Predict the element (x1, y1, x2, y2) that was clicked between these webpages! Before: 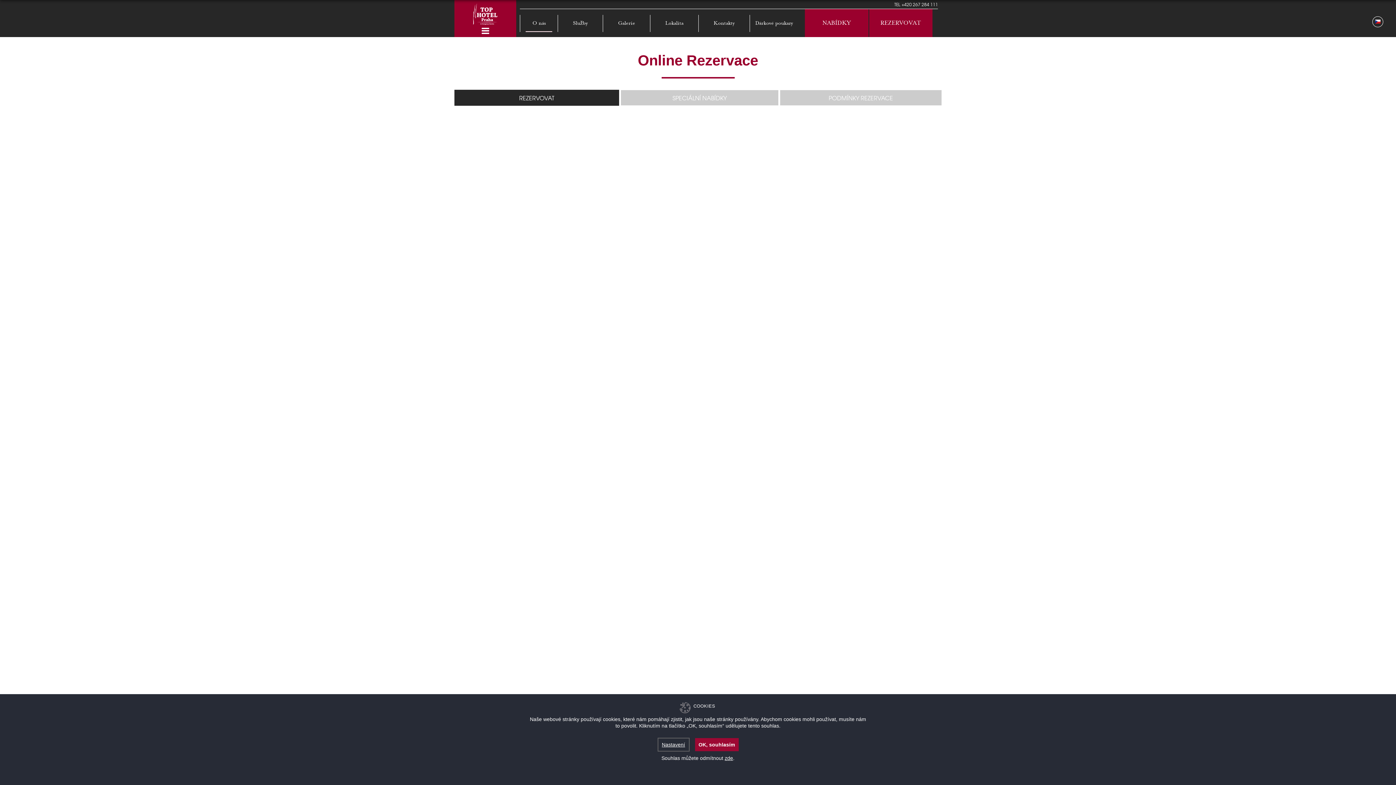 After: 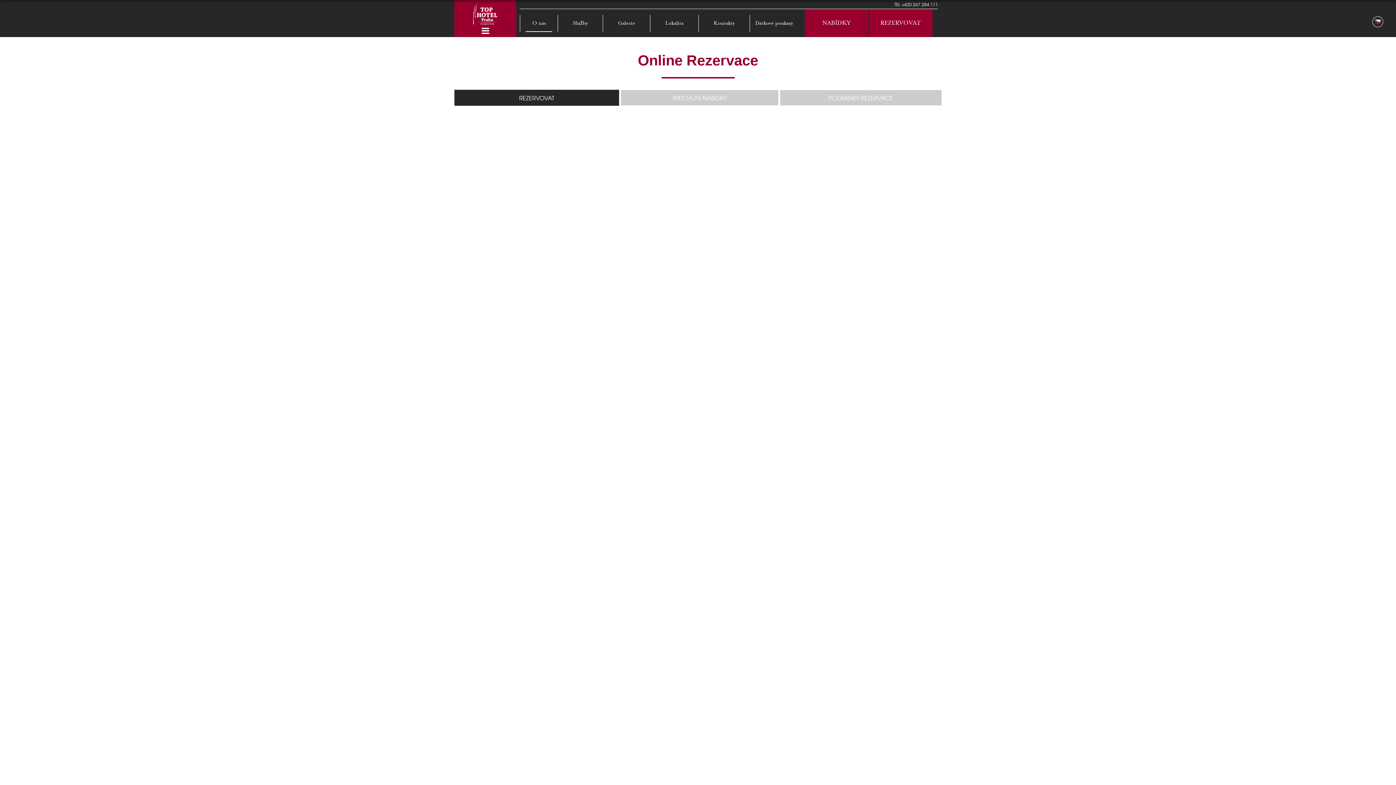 Action: bbox: (695, 738, 738, 751) label: OK, souhlasím